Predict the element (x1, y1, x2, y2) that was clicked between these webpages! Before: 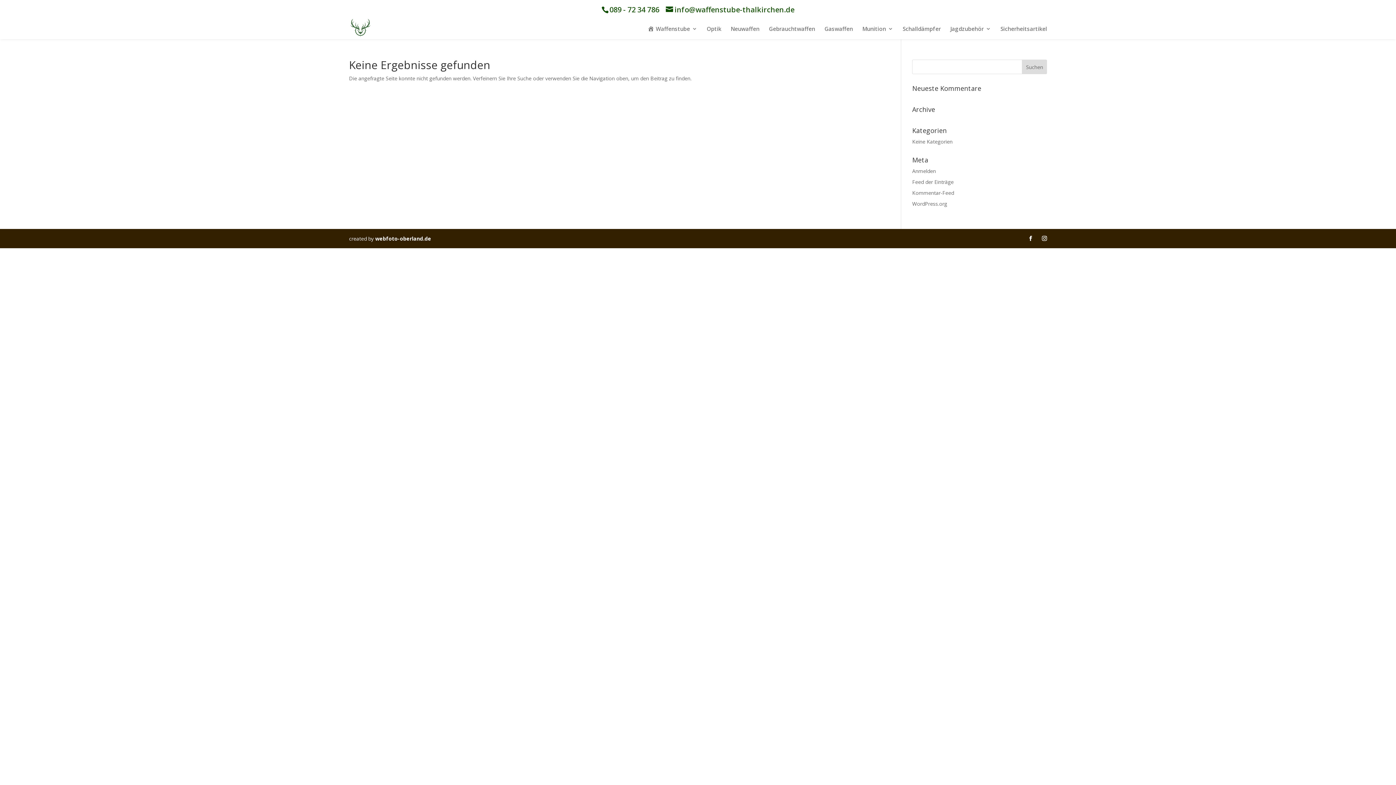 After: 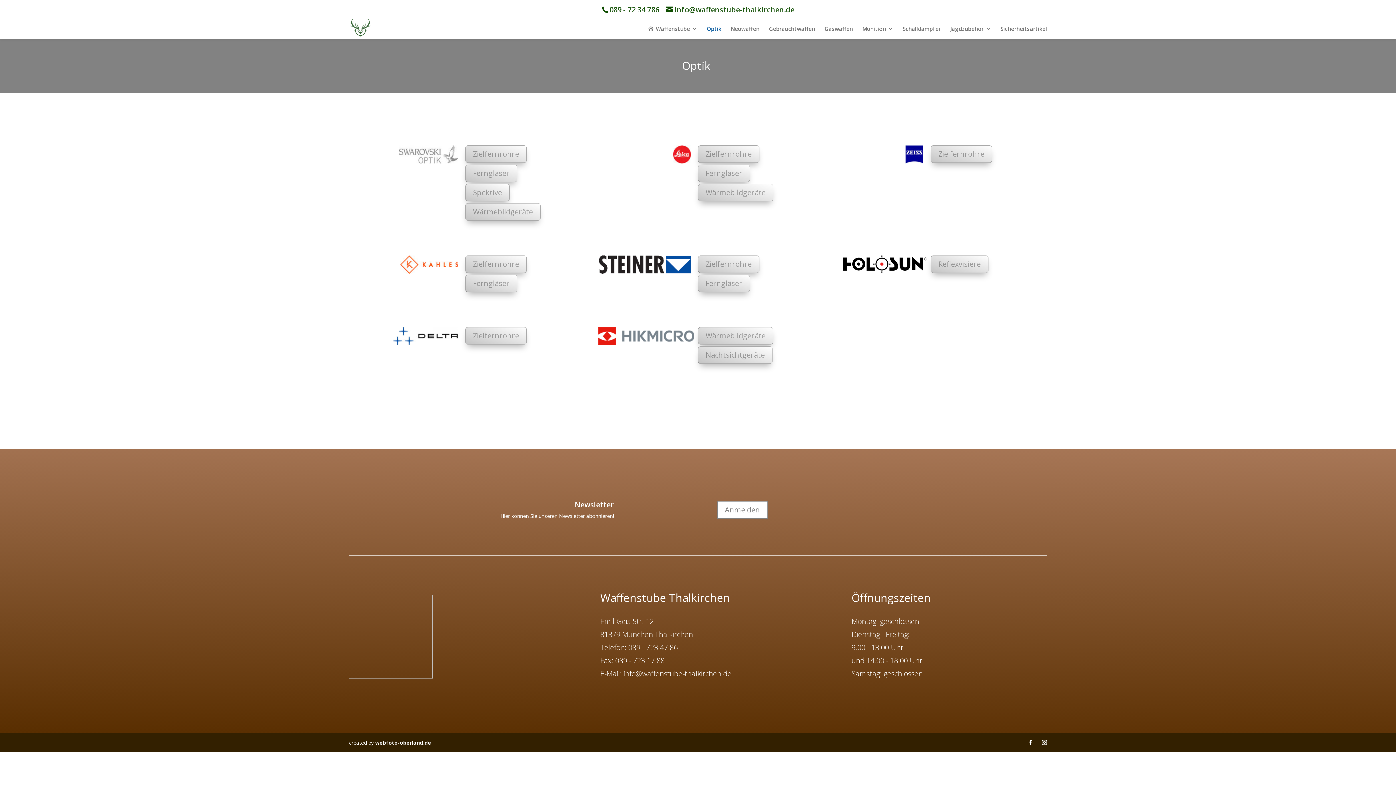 Action: bbox: (706, 26, 721, 38) label: Optik